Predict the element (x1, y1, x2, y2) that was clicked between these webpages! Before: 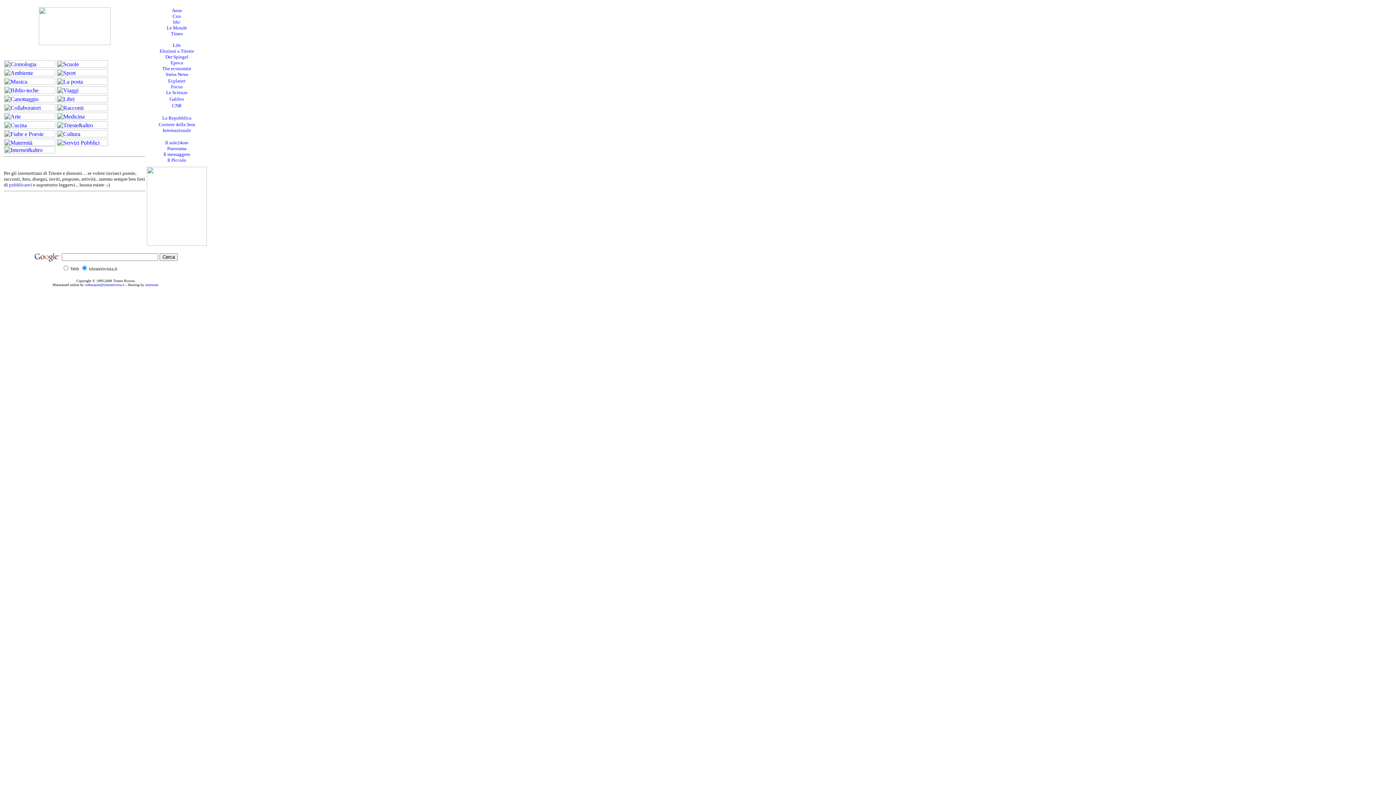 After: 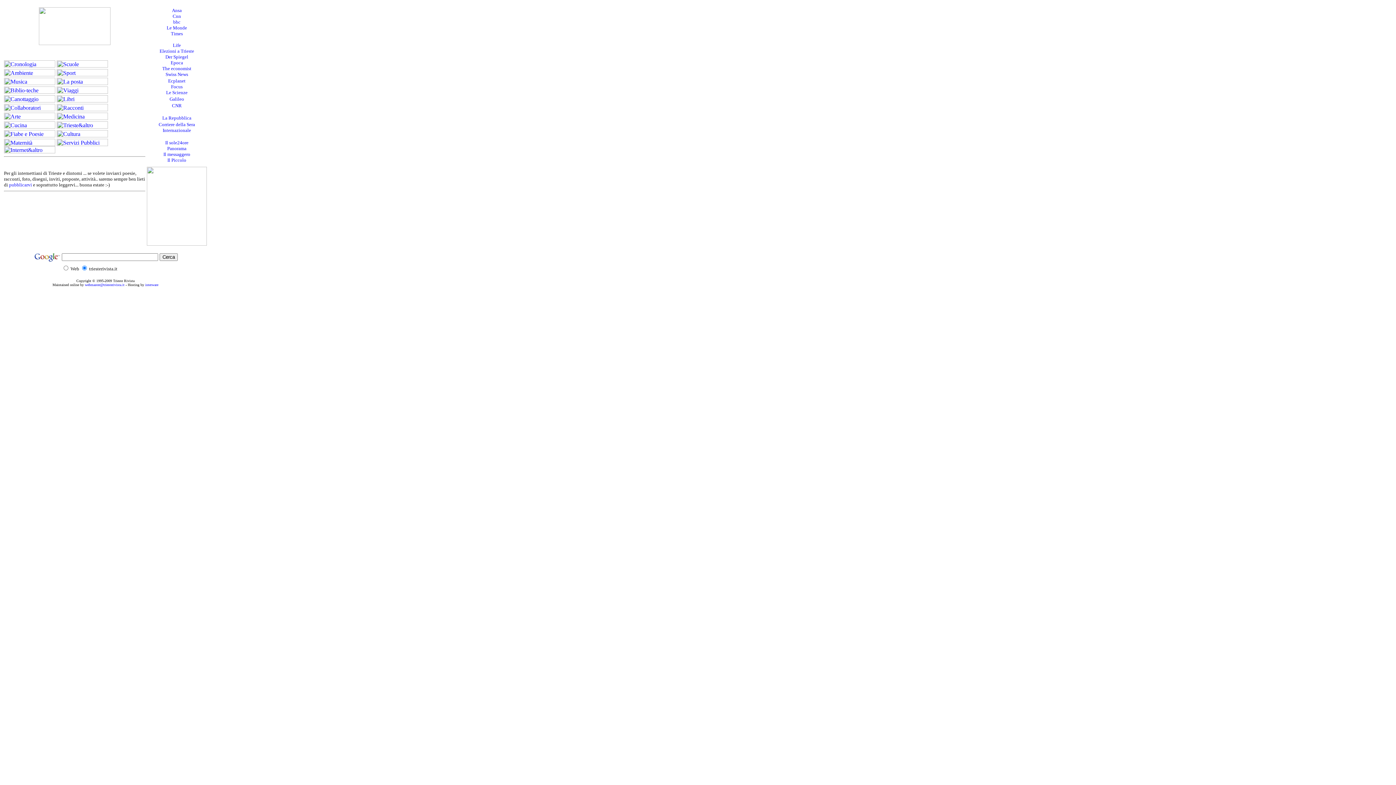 Action: label: pubblicarvi bbox: (9, 182, 32, 187)